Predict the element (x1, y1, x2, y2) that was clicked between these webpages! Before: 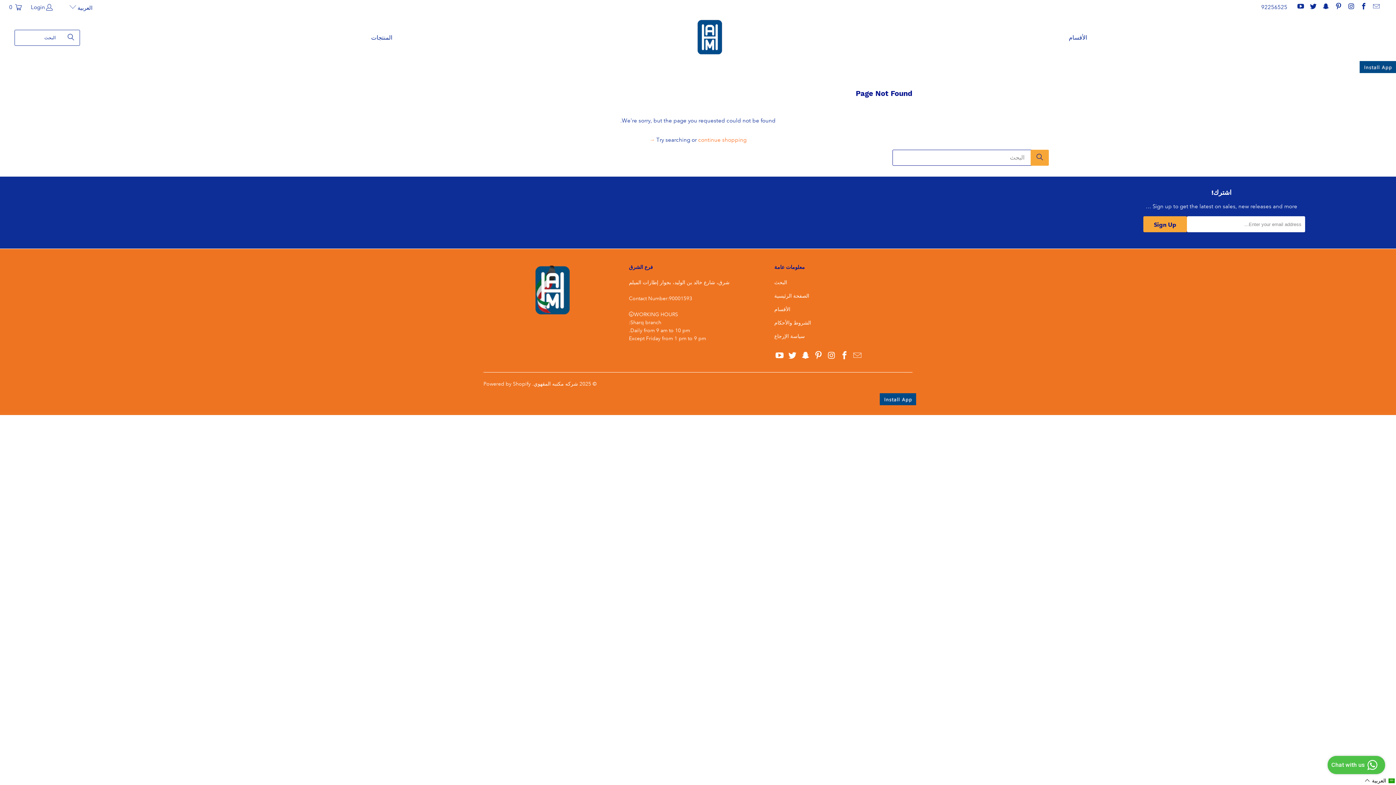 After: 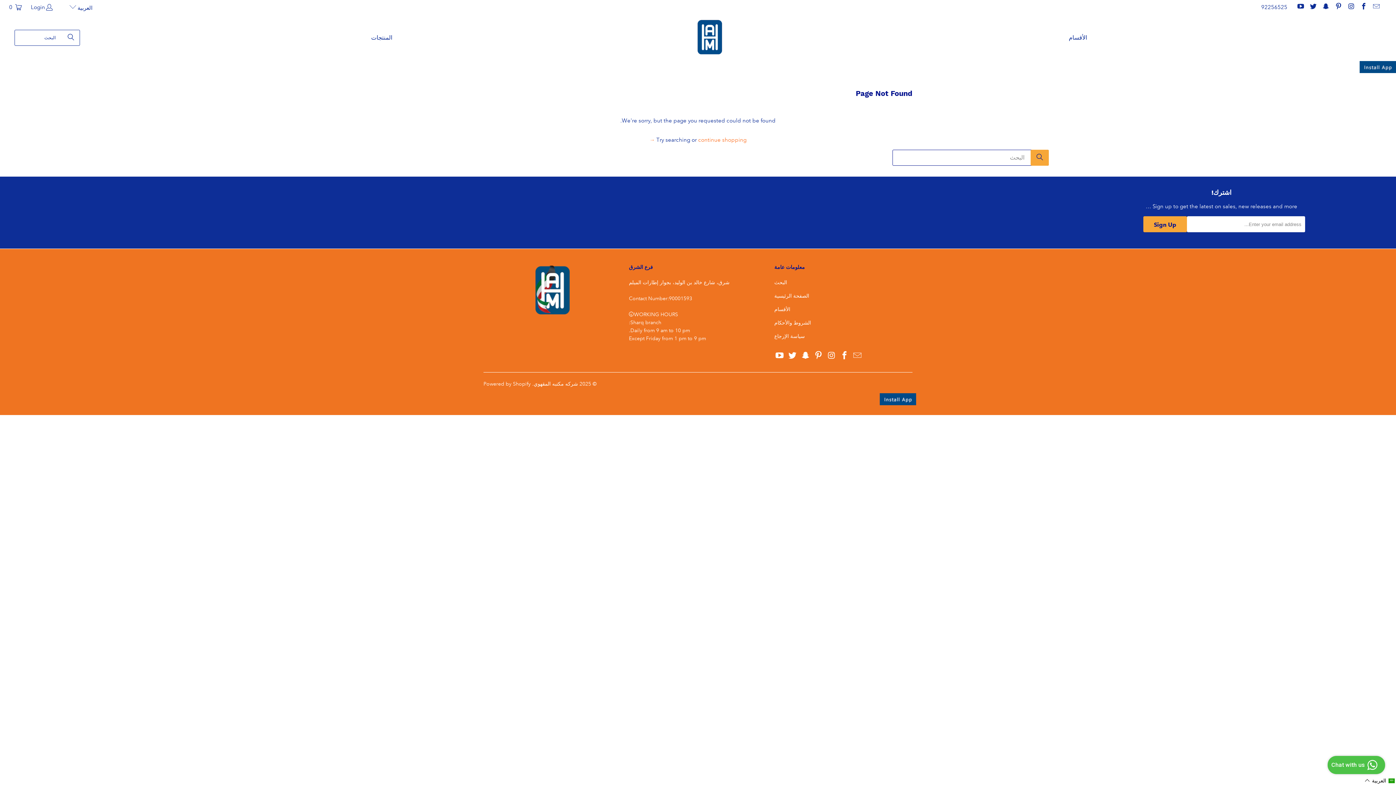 Action: bbox: (839, 351, 850, 360)